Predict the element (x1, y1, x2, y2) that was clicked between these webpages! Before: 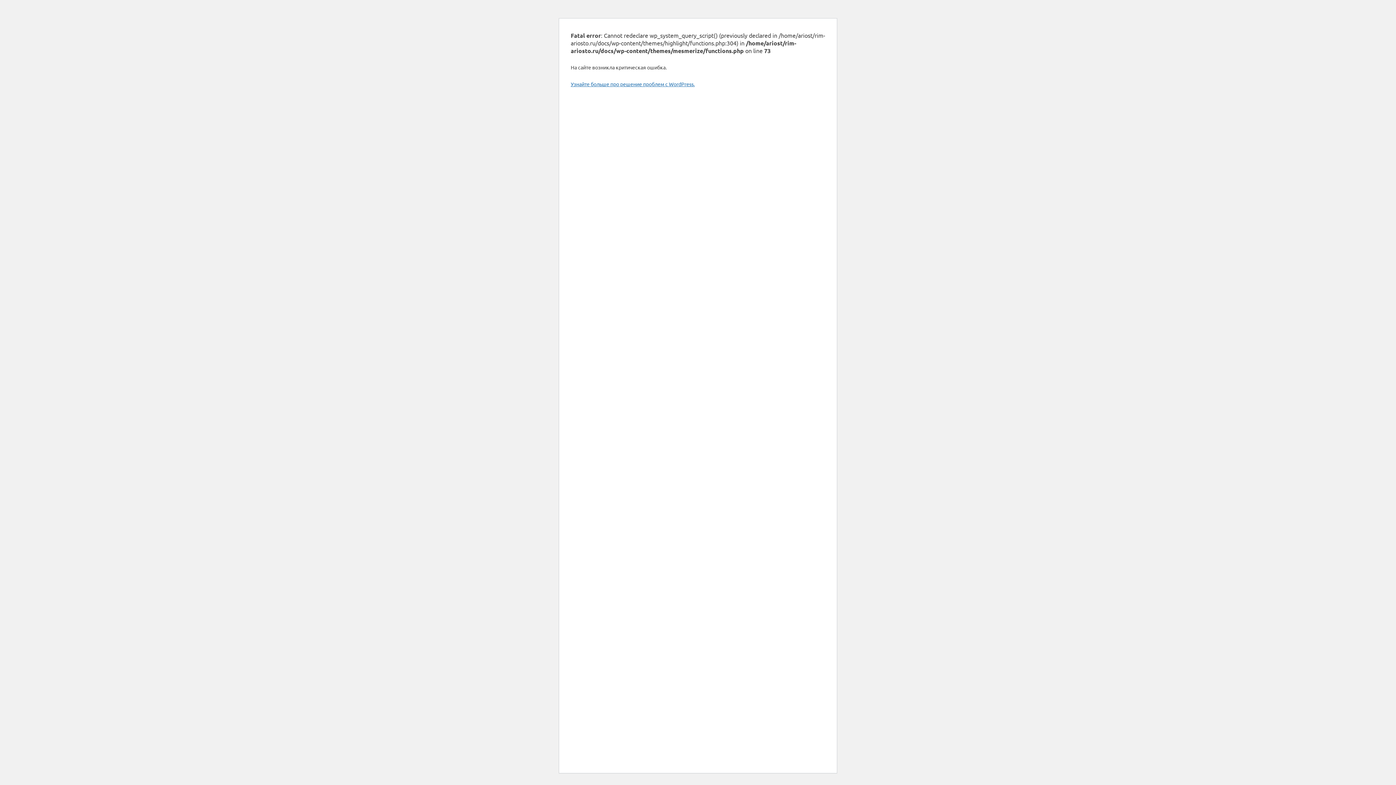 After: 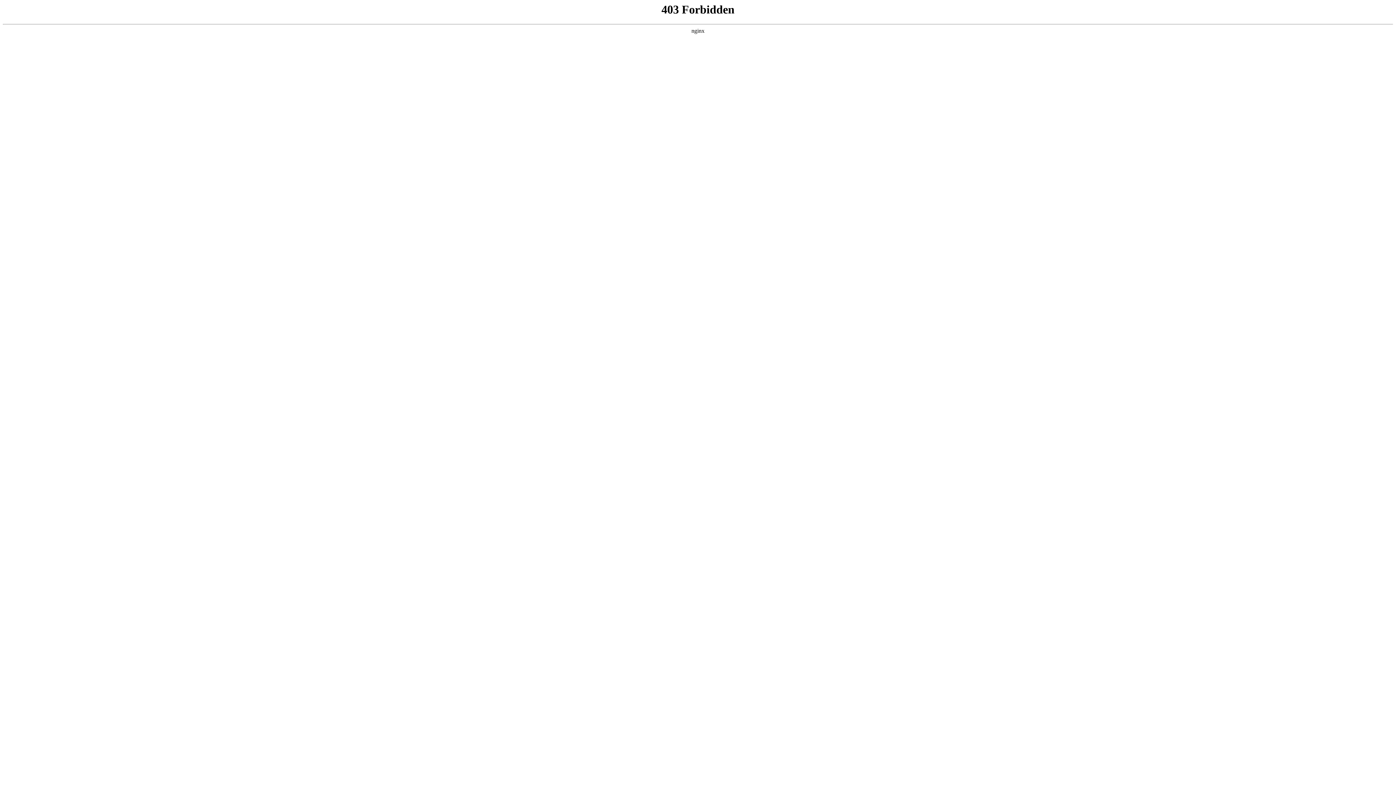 Action: label: Узнайте больше про решение проблем с WordPress. bbox: (570, 80, 694, 87)